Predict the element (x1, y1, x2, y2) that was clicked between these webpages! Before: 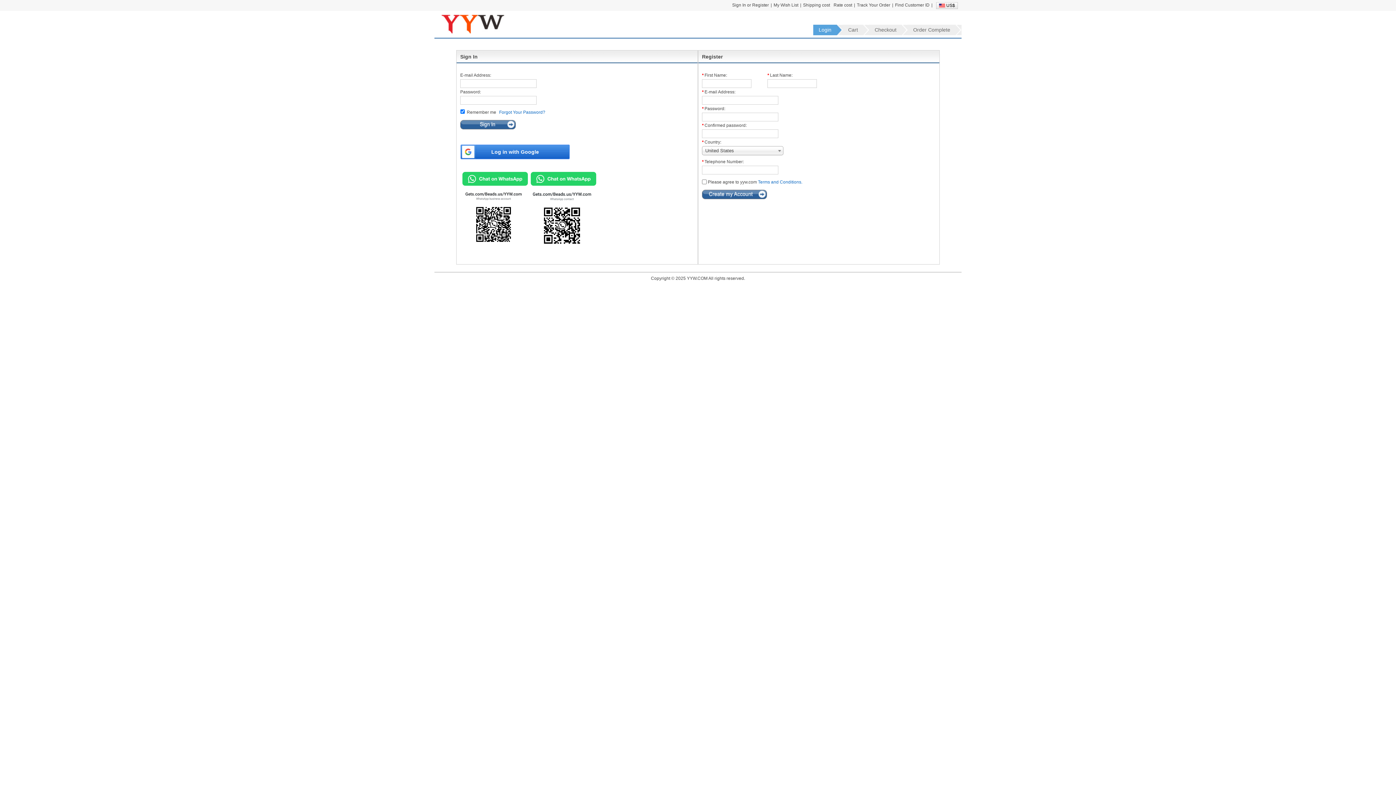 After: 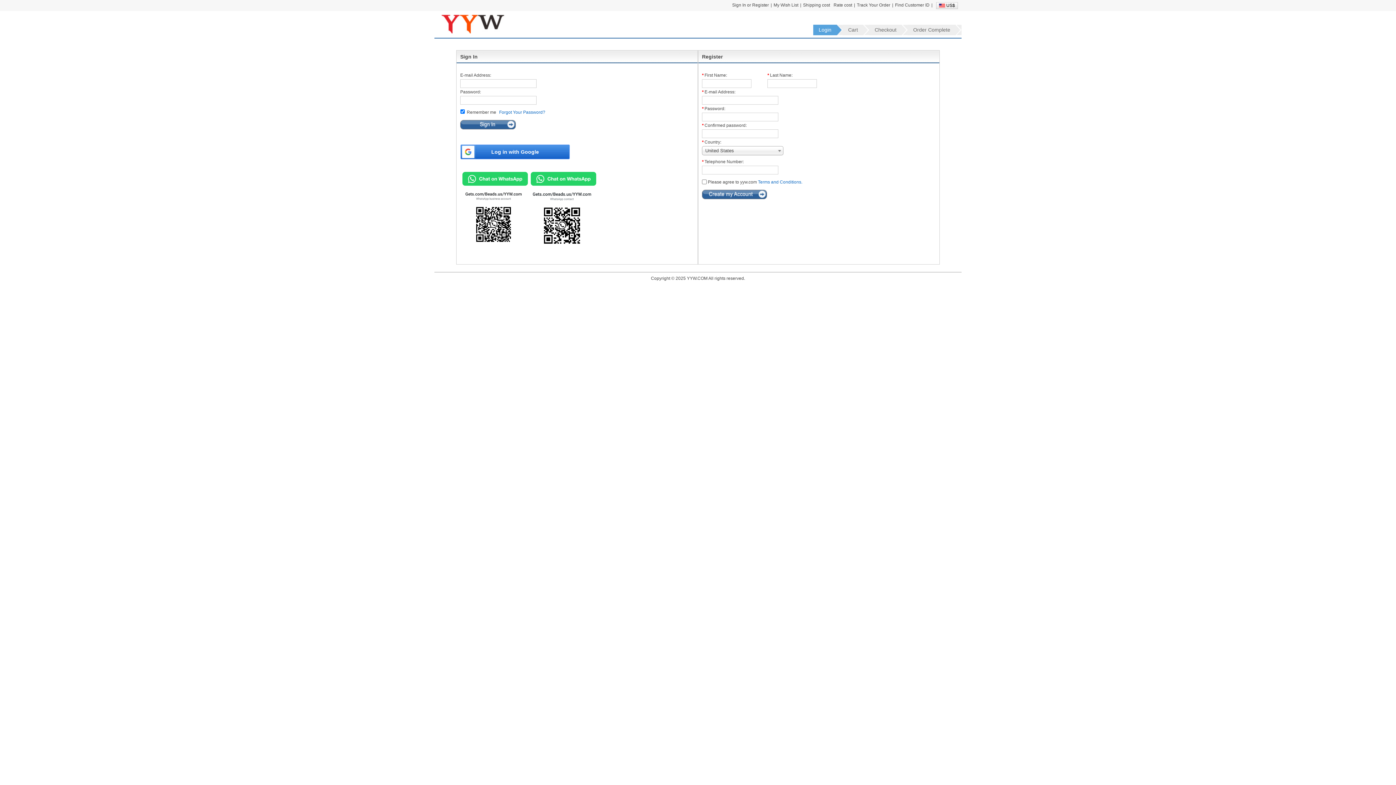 Action: bbox: (758, 179, 802, 184) label: Terms and Conditions.